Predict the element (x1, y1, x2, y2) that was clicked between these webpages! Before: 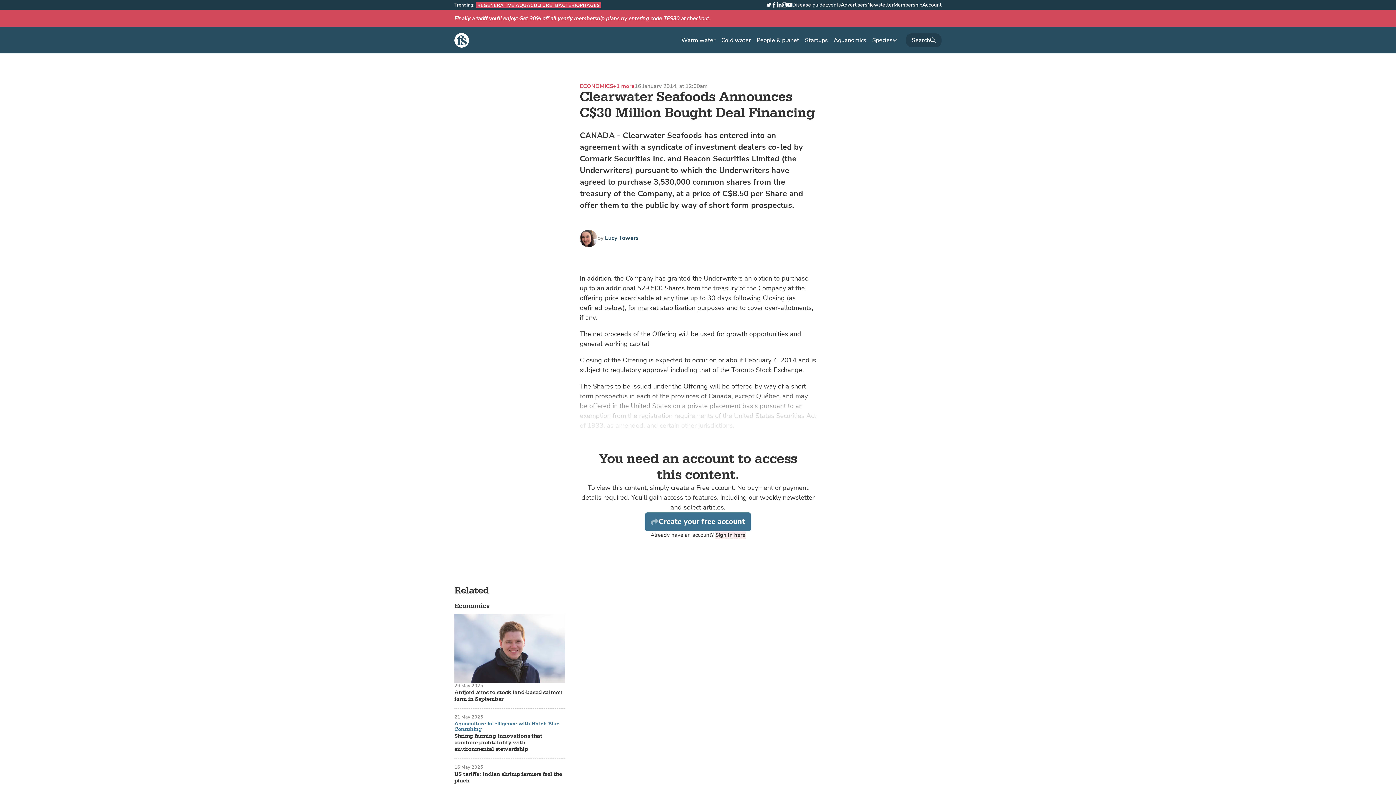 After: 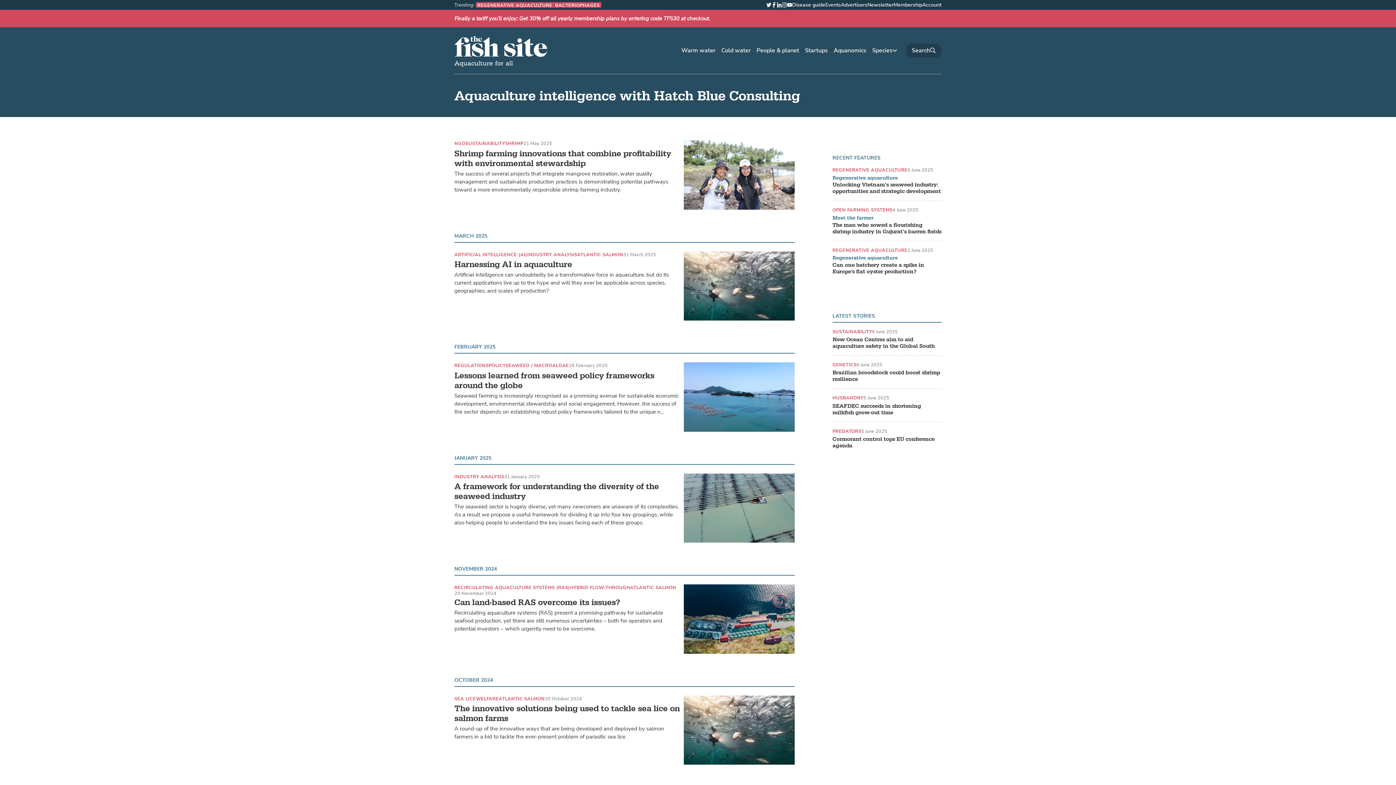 Action: label: Aquaculture intelligence with Hatch Blue Consulting bbox: (454, 721, 565, 732)